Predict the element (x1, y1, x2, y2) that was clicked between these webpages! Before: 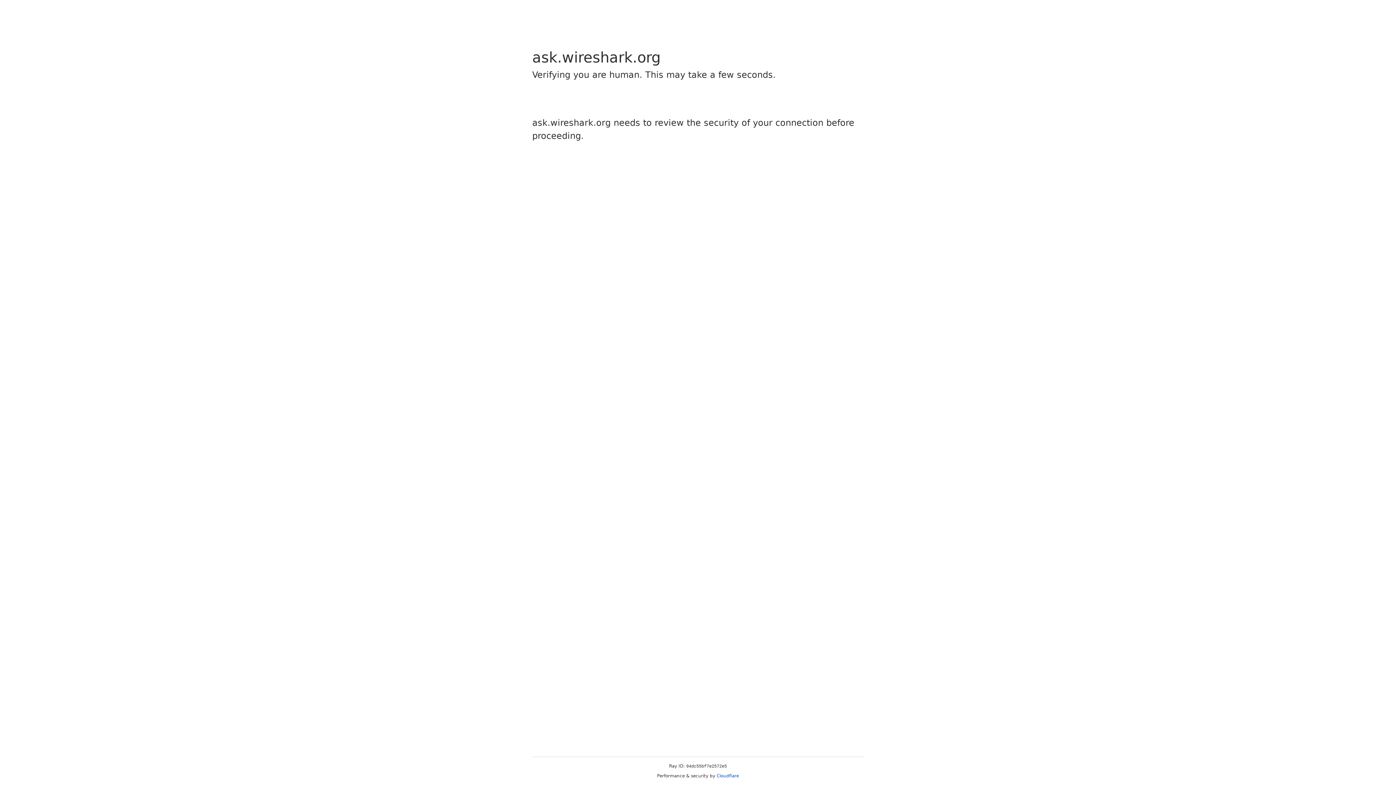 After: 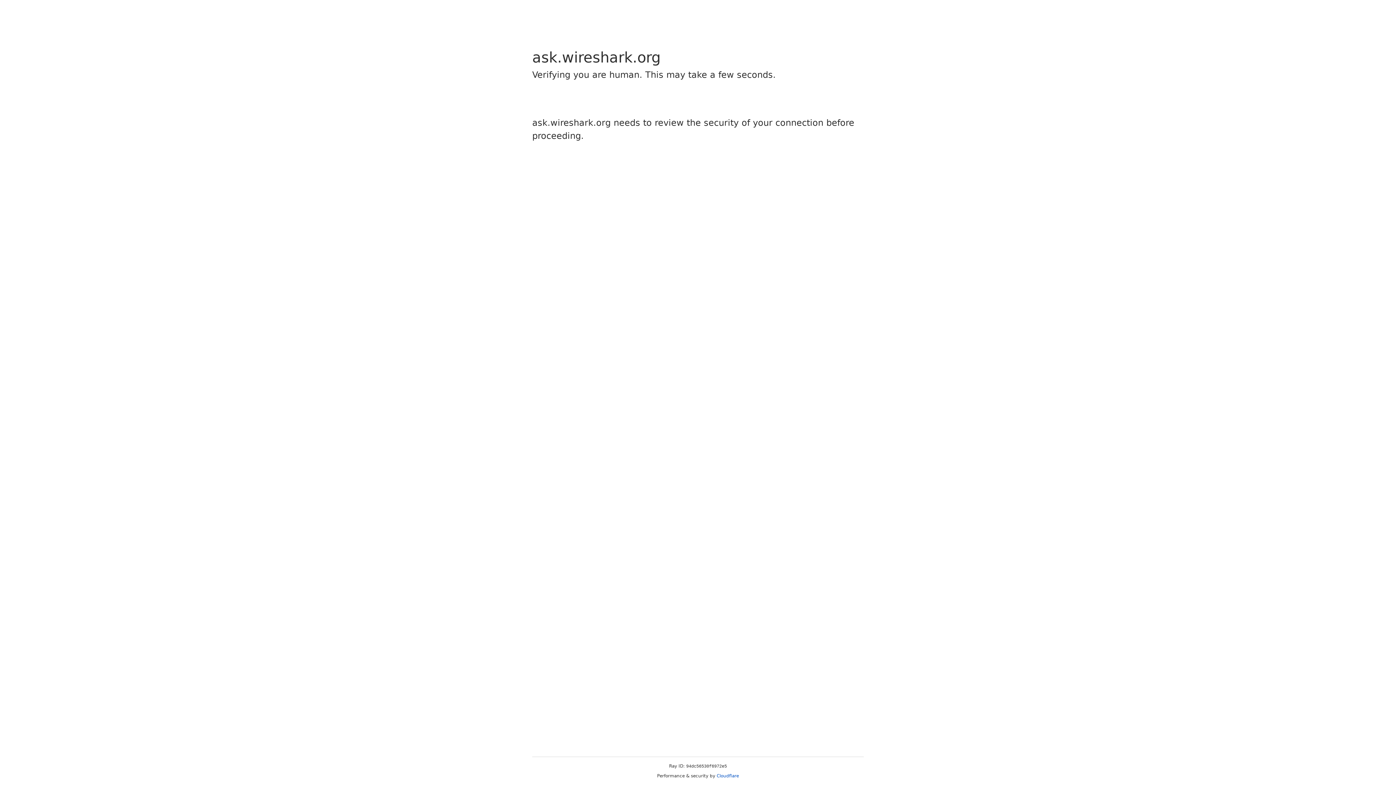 Action: label: Cloudflare bbox: (716, 773, 739, 778)